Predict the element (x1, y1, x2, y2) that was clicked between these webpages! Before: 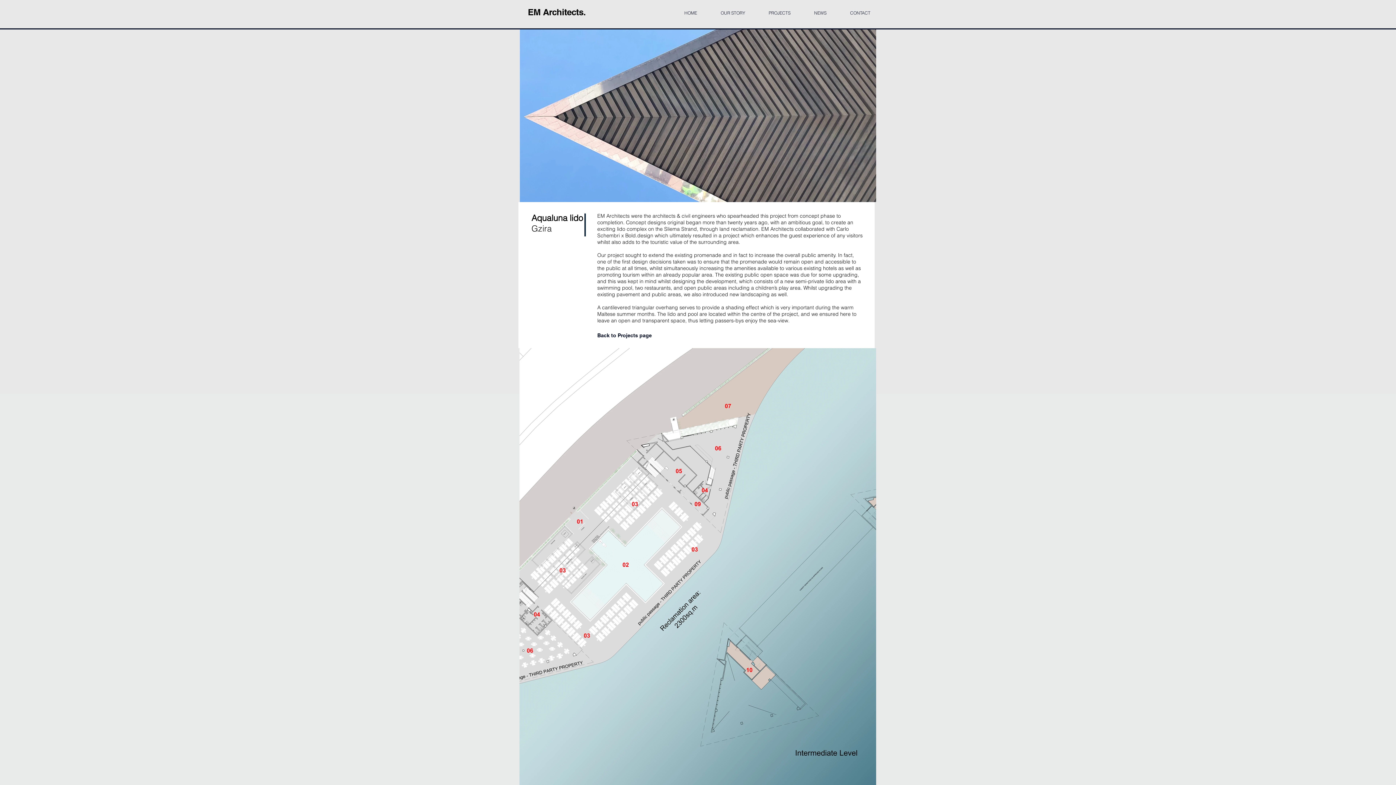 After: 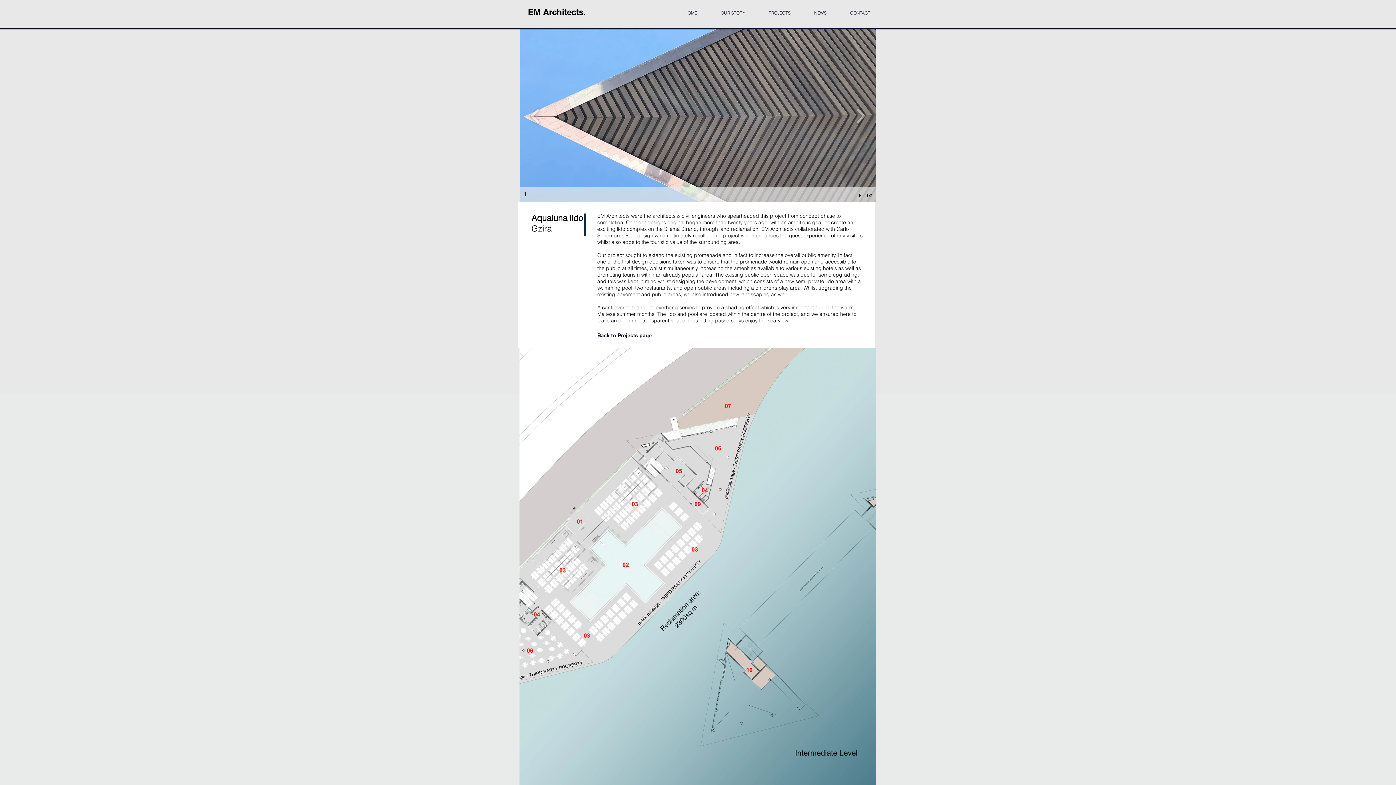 Action: label: play bbox: (857, 193, 864, 198)